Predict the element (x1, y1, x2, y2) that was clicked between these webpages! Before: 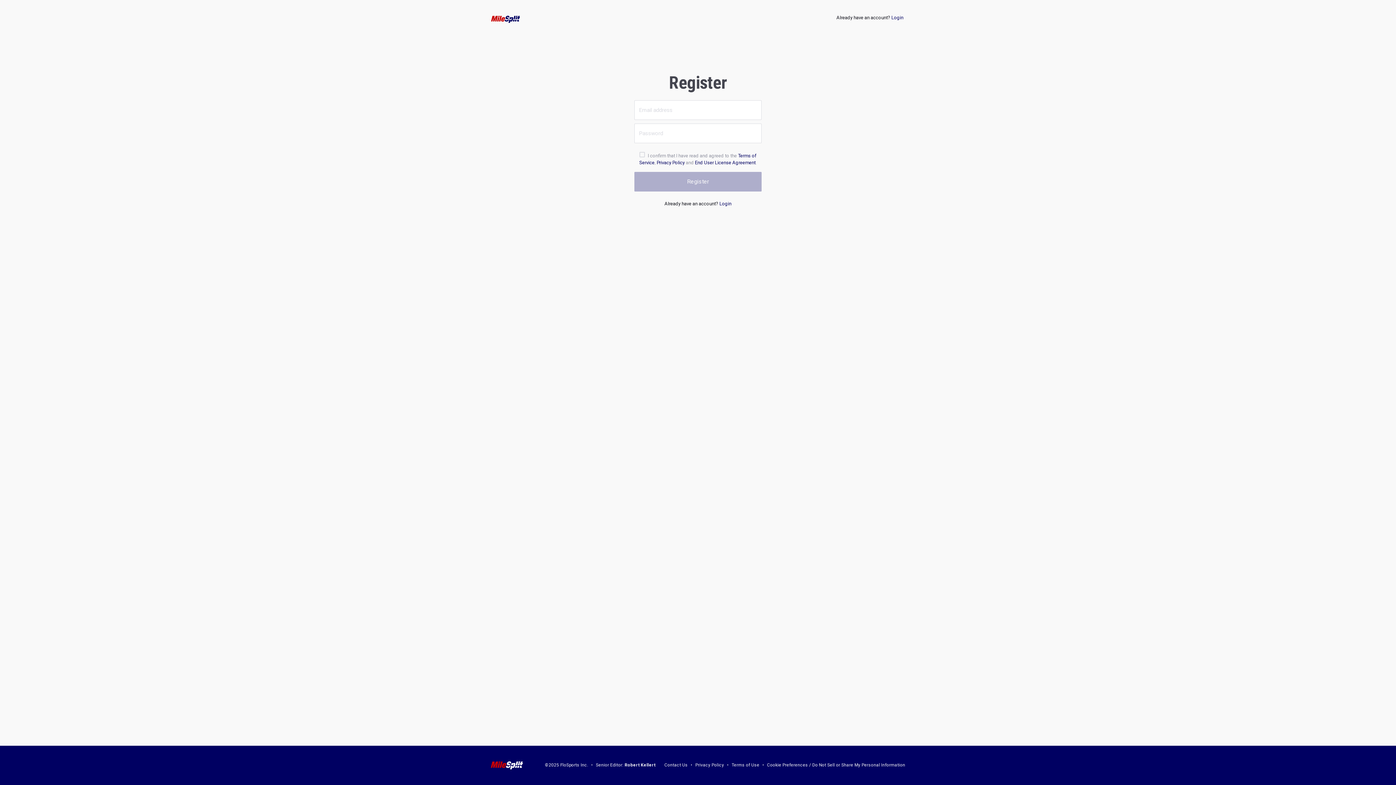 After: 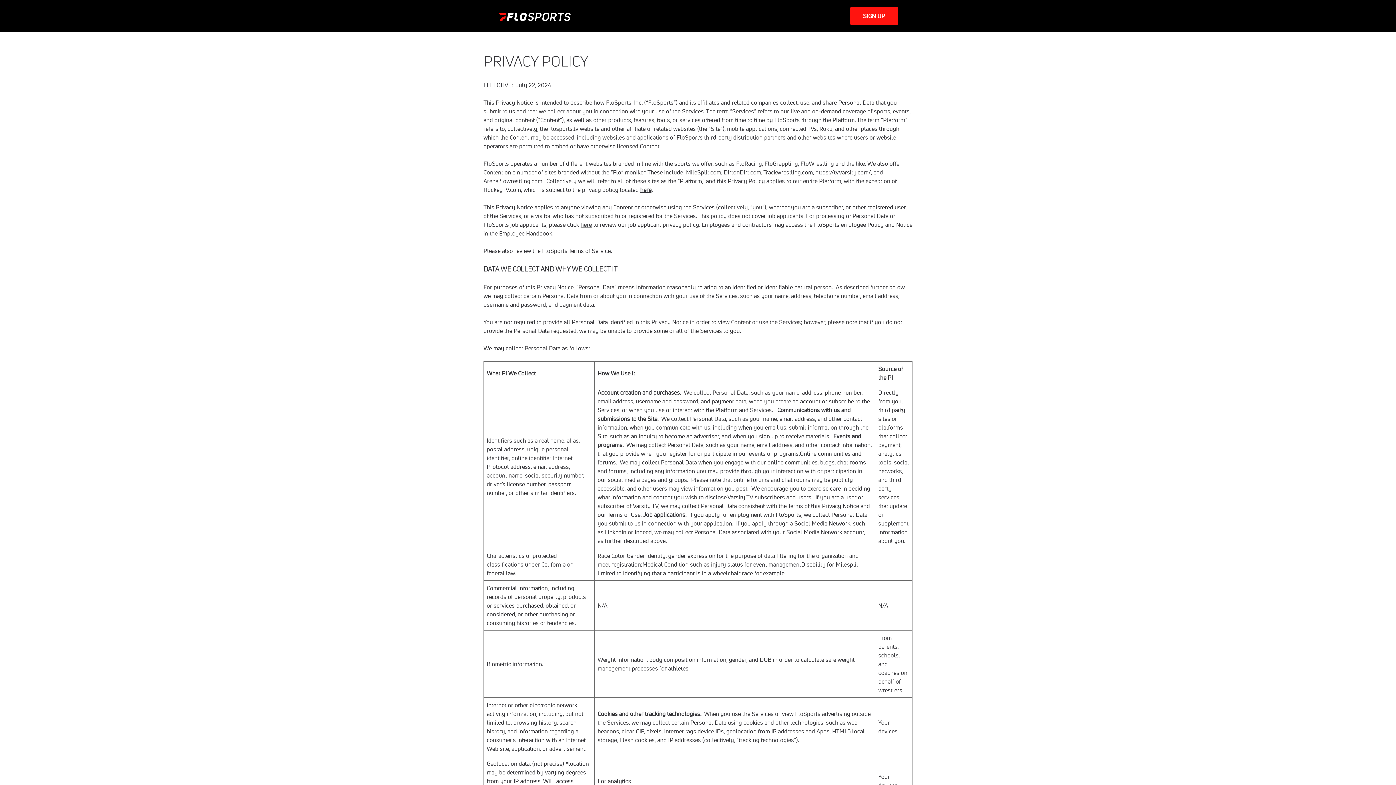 Action: label: Privacy Policy bbox: (656, 160, 684, 165)